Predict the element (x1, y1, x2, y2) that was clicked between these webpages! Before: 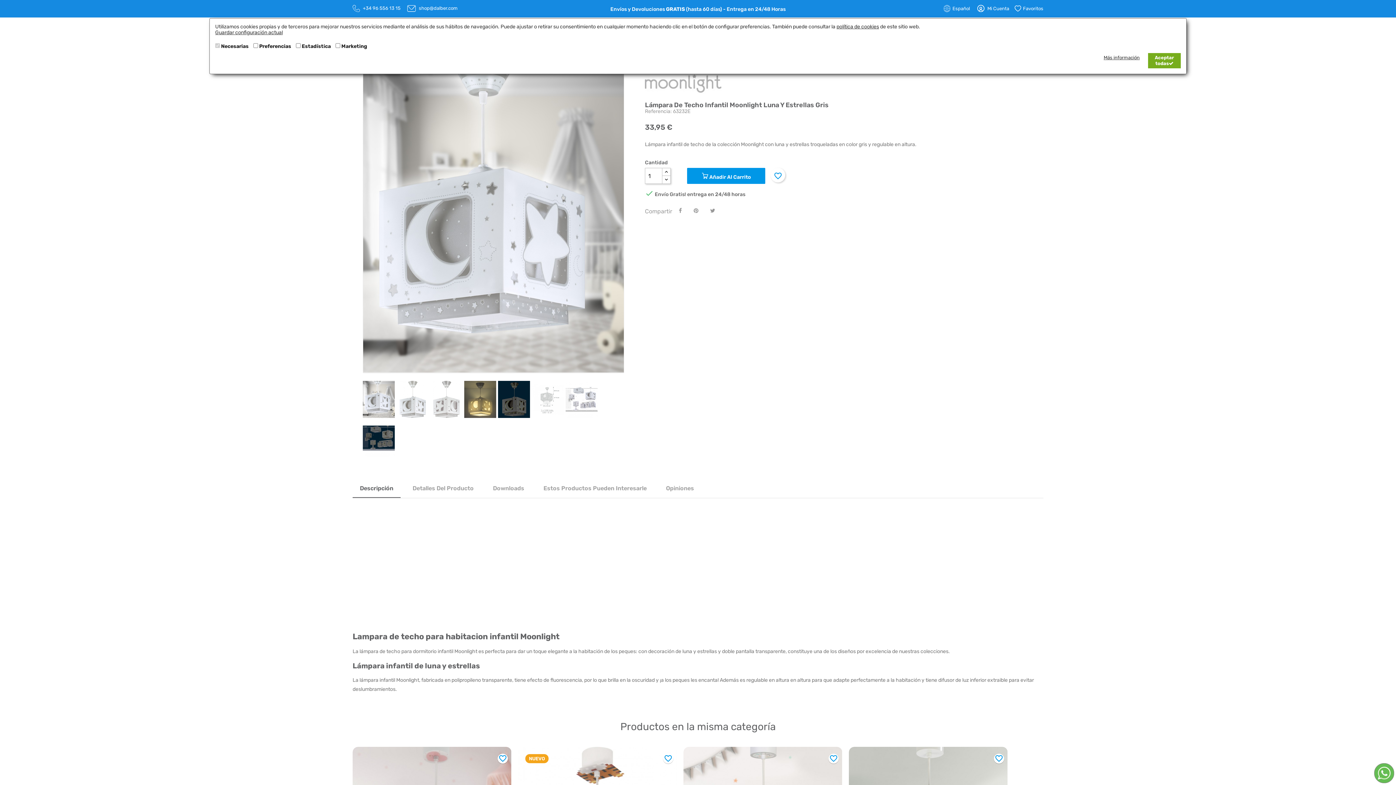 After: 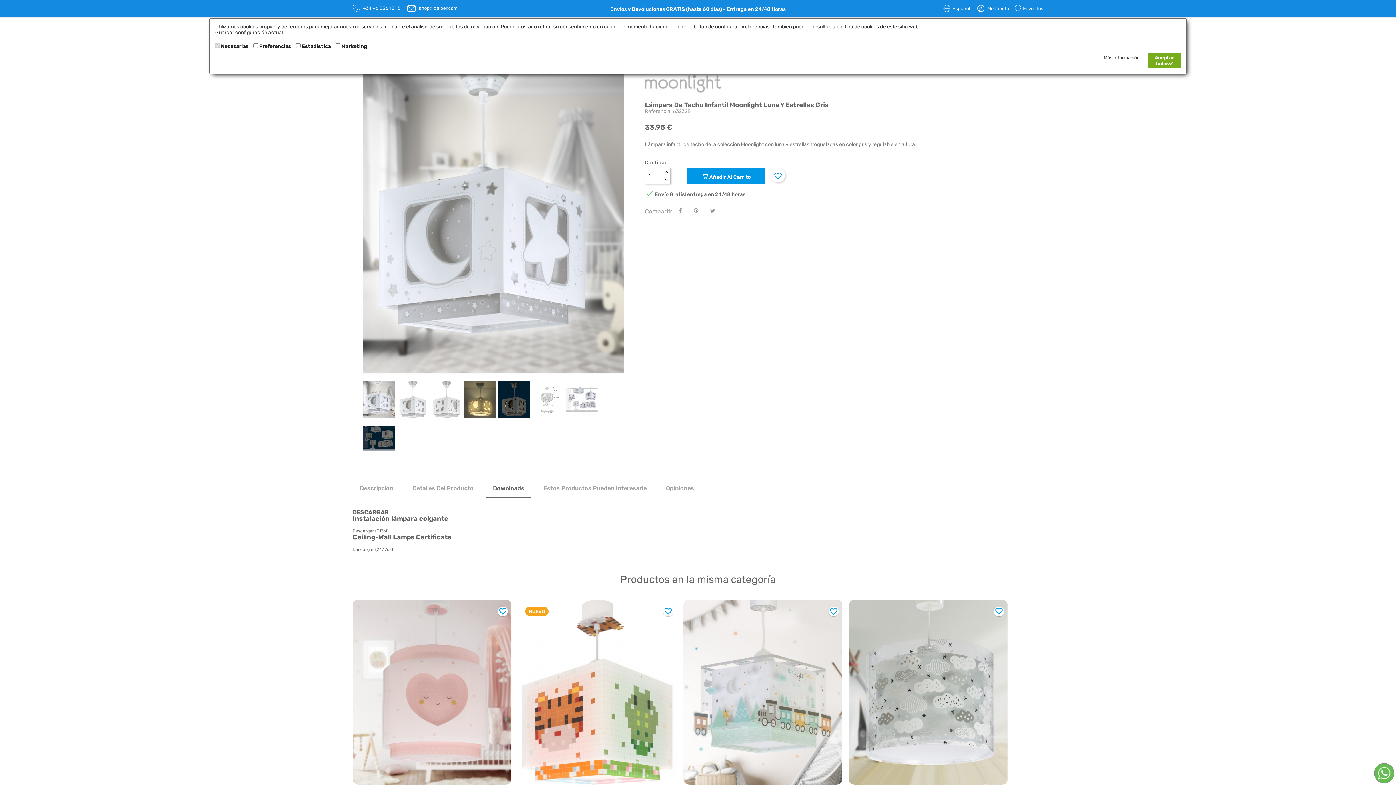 Action: label: Downloads bbox: (485, 483, 531, 498)